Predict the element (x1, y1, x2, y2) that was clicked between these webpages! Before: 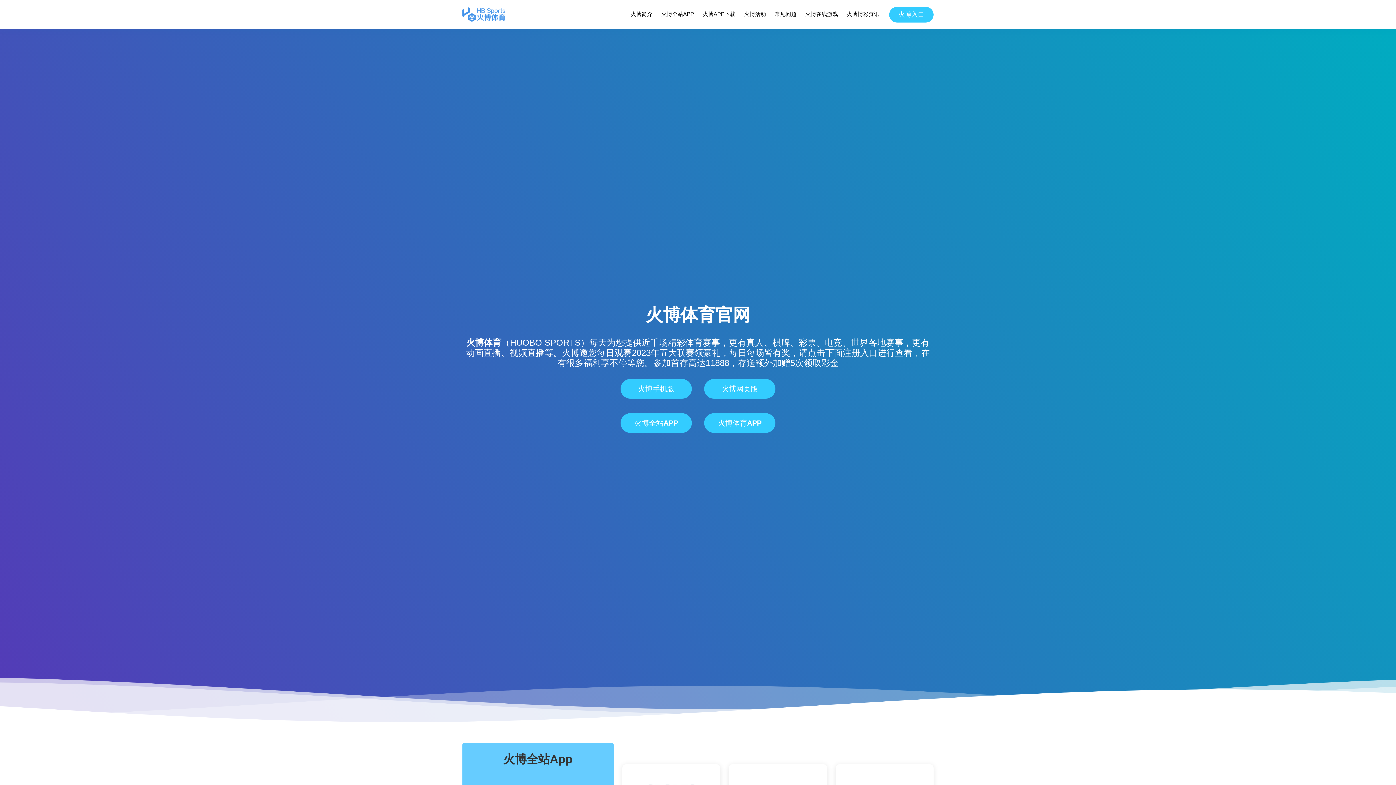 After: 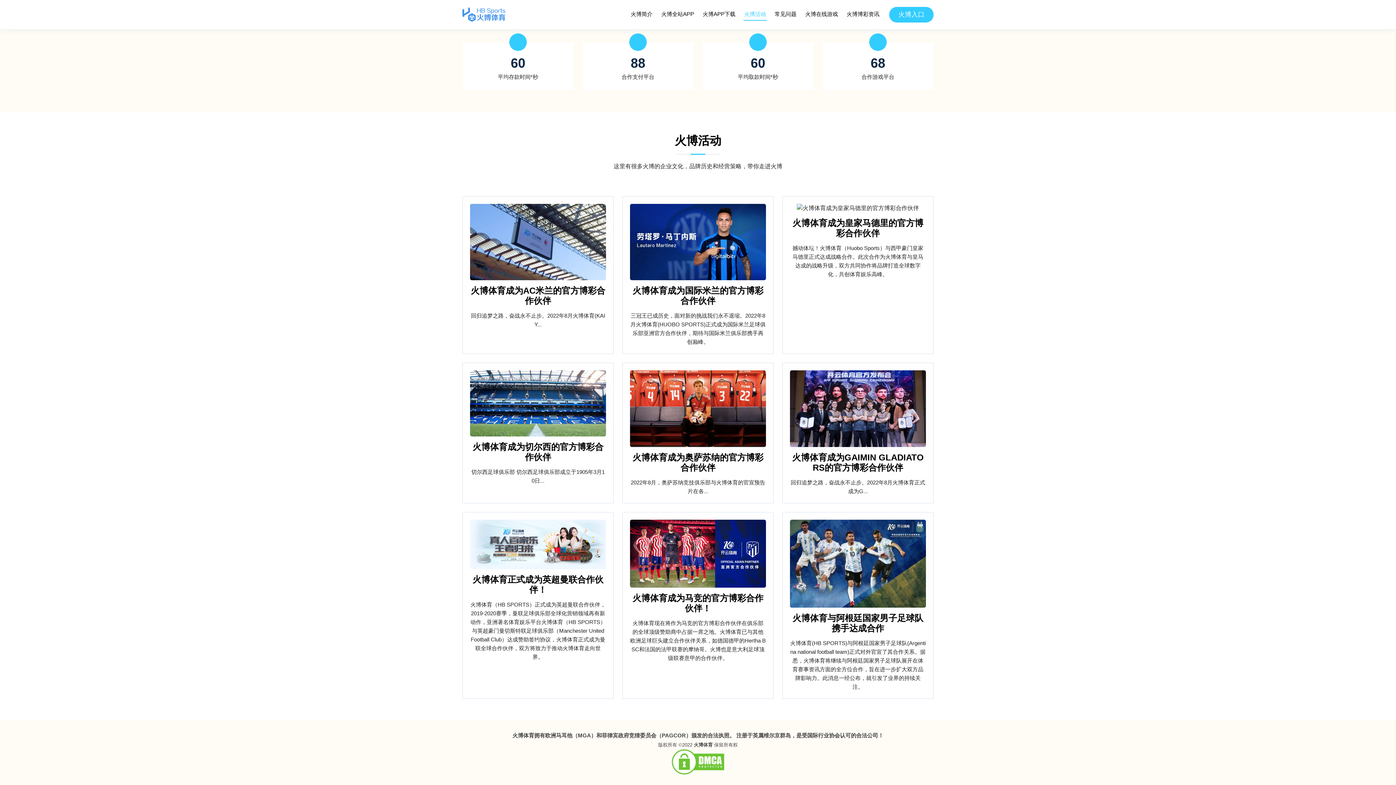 Action: bbox: (743, 8, 766, 20) label: 火博活动